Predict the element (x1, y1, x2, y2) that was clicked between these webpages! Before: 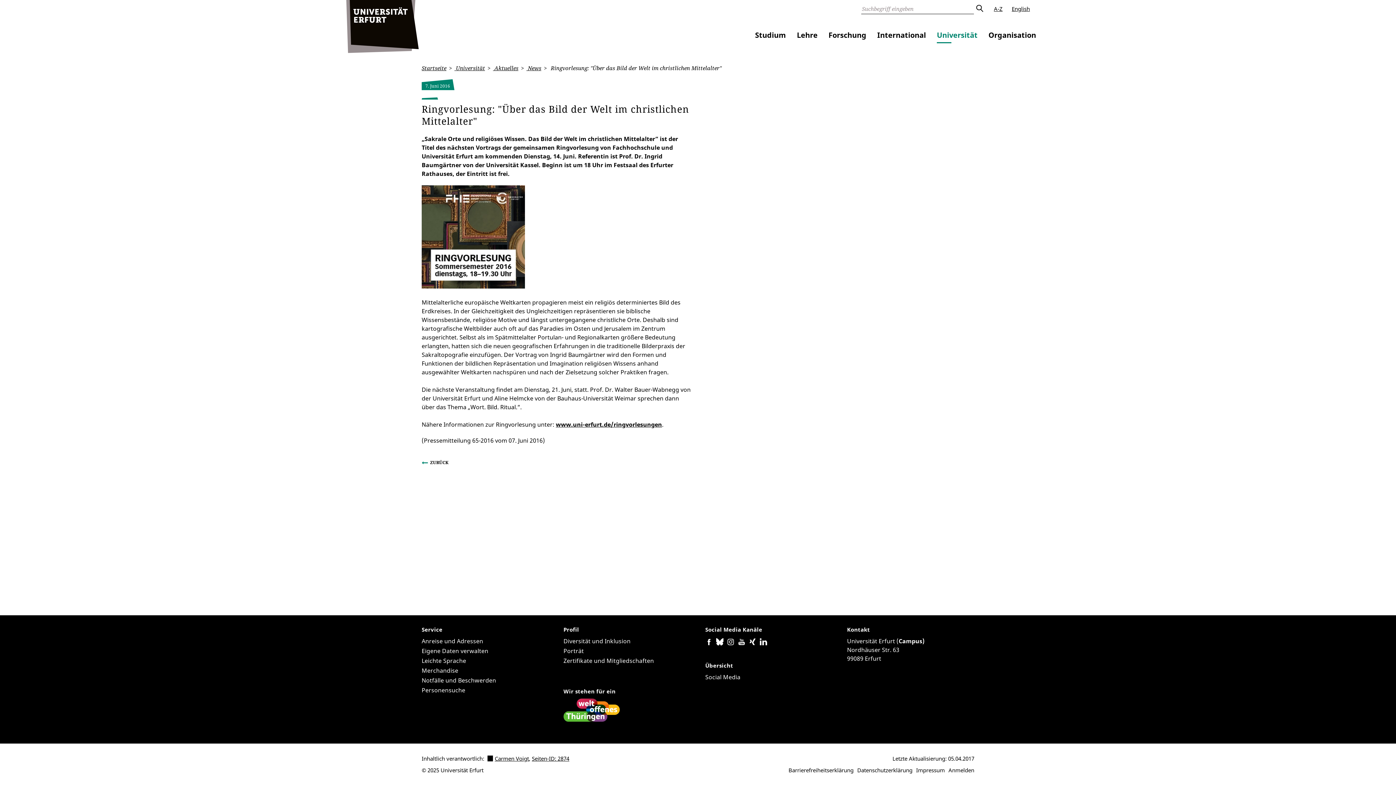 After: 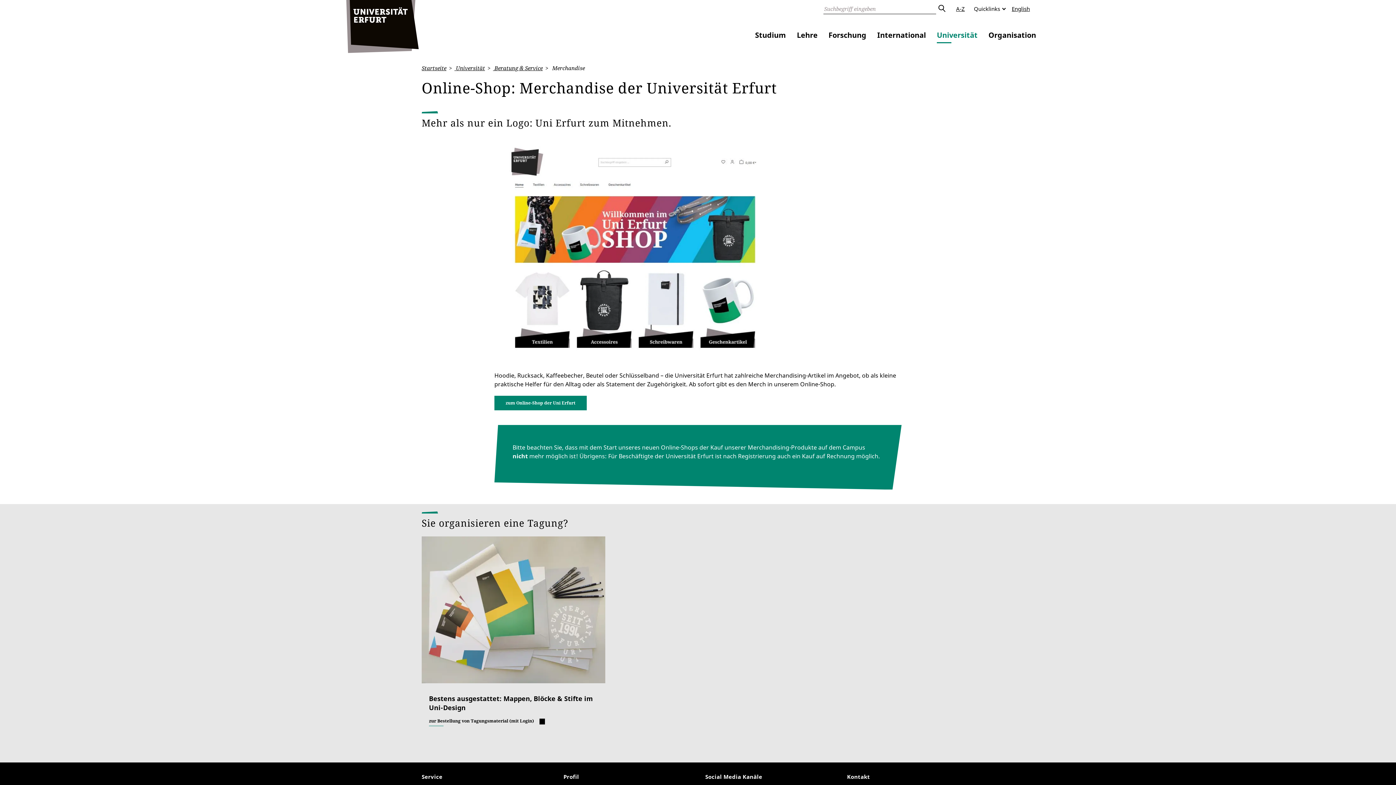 Action: label: Merchandise bbox: (421, 666, 458, 674)